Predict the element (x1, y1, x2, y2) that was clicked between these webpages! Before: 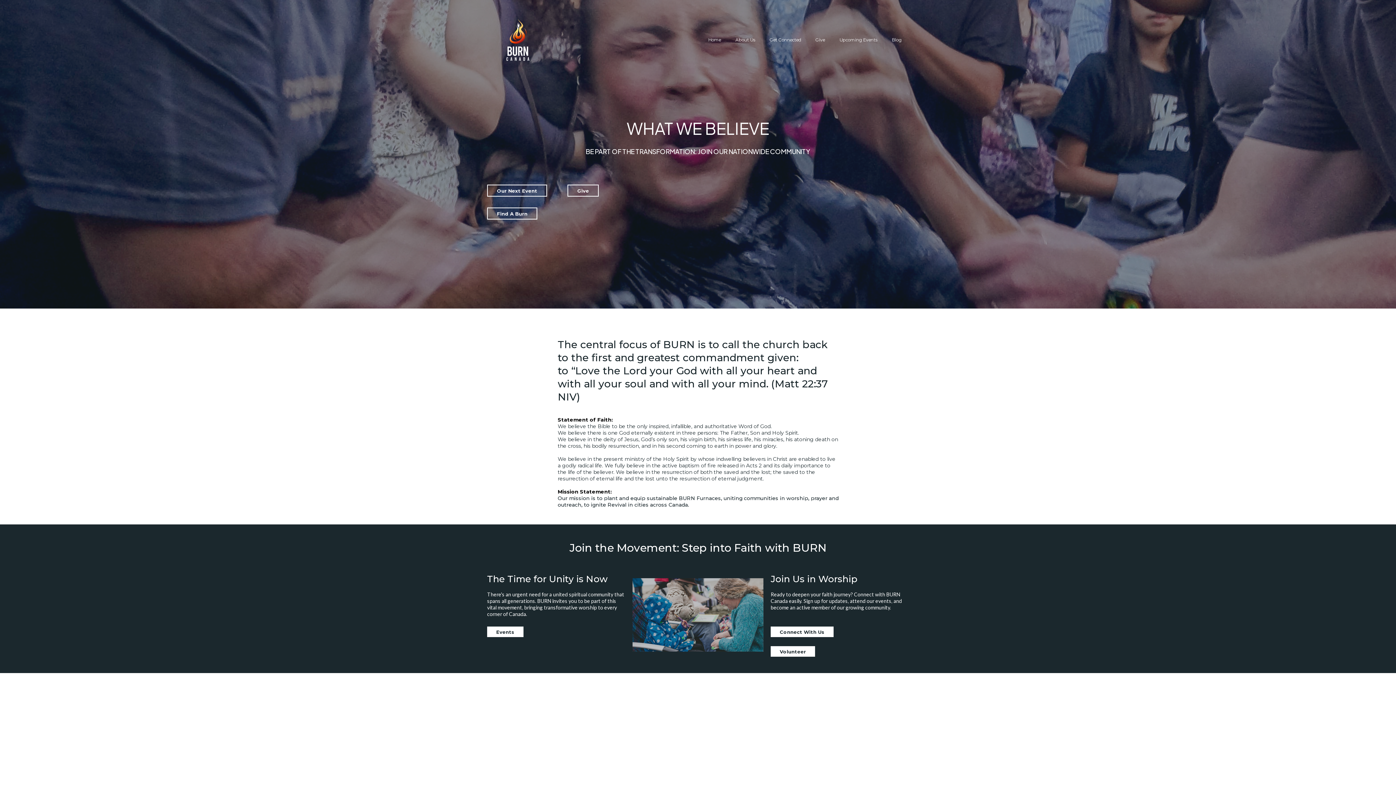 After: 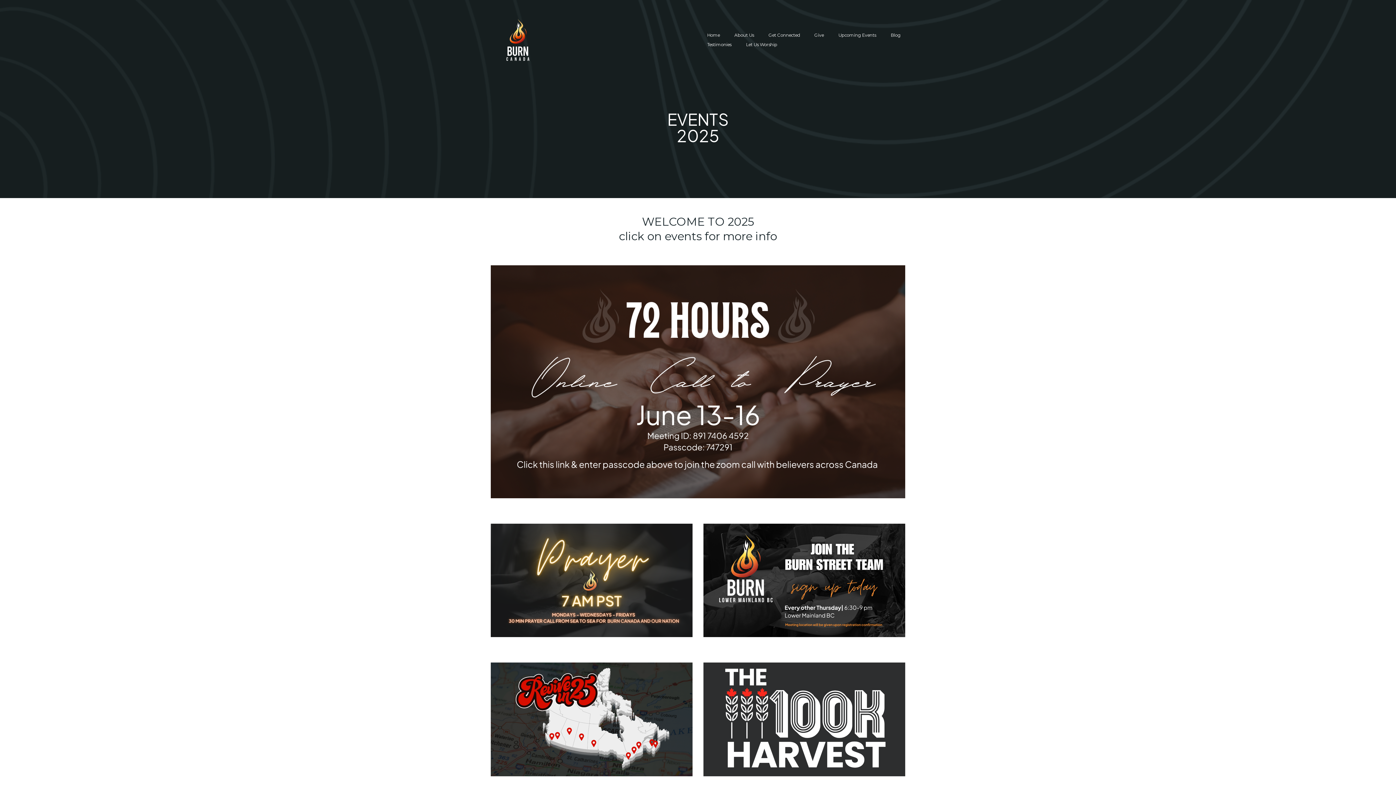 Action: bbox: (832, 35, 884, 44) label: Upcoming Events